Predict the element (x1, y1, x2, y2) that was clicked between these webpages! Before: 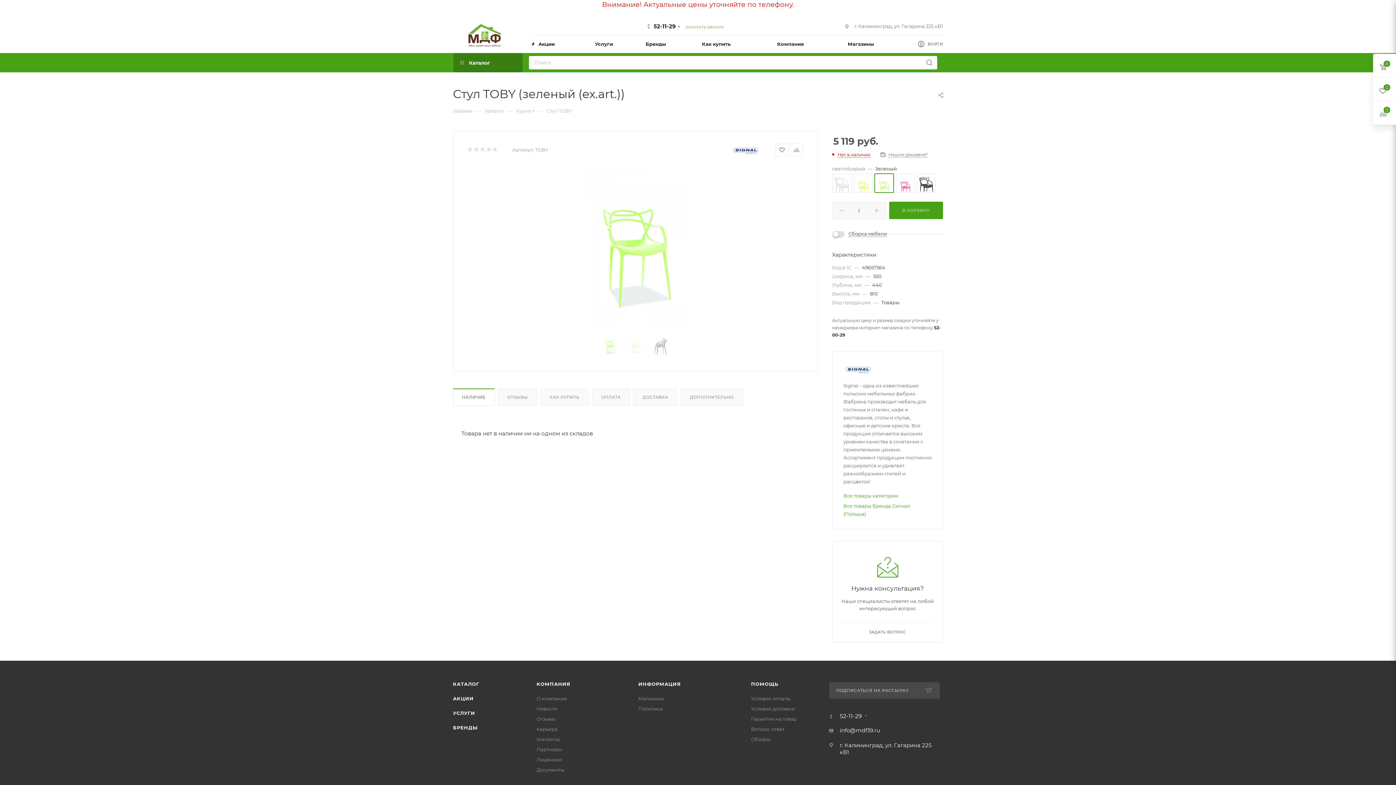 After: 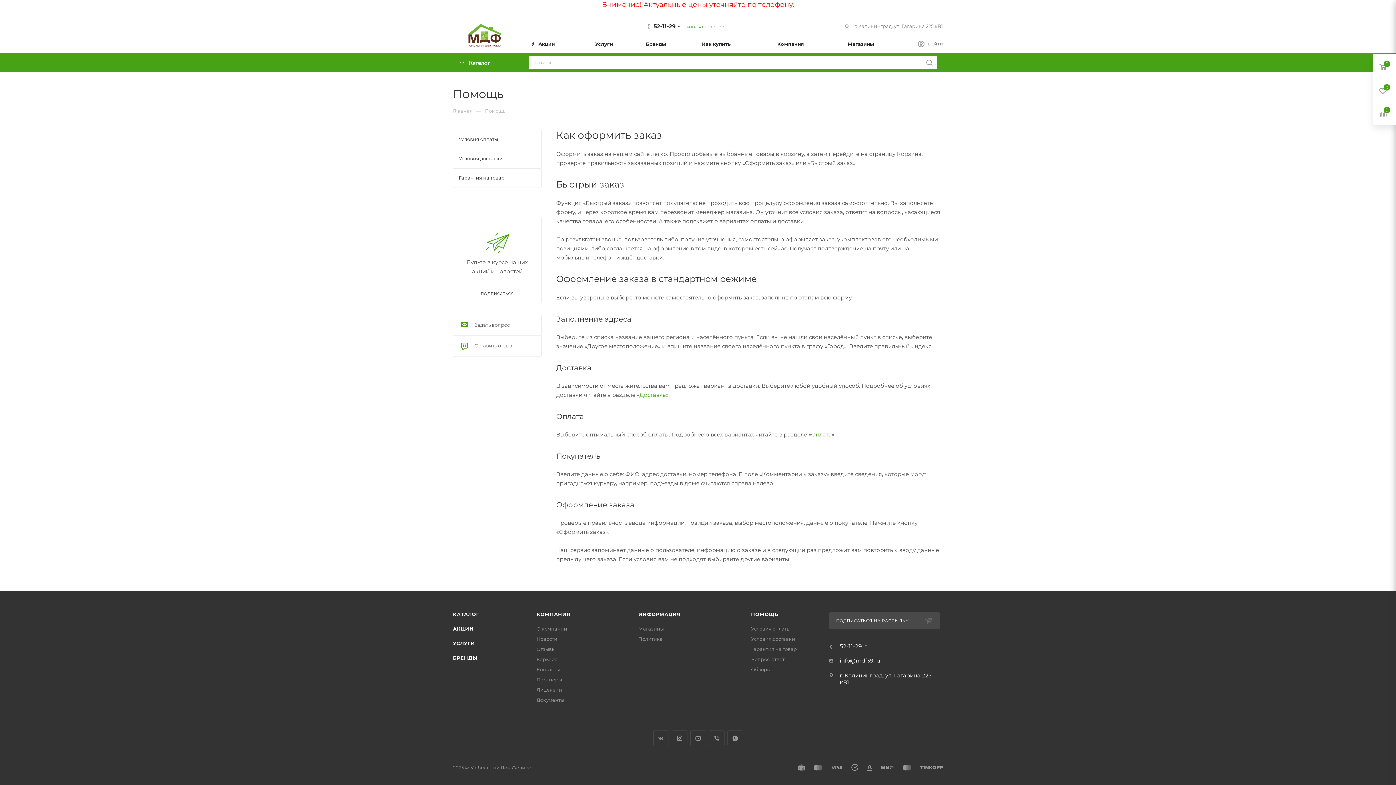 Action: bbox: (751, 681, 778, 687) label: ПОМОЩЬ